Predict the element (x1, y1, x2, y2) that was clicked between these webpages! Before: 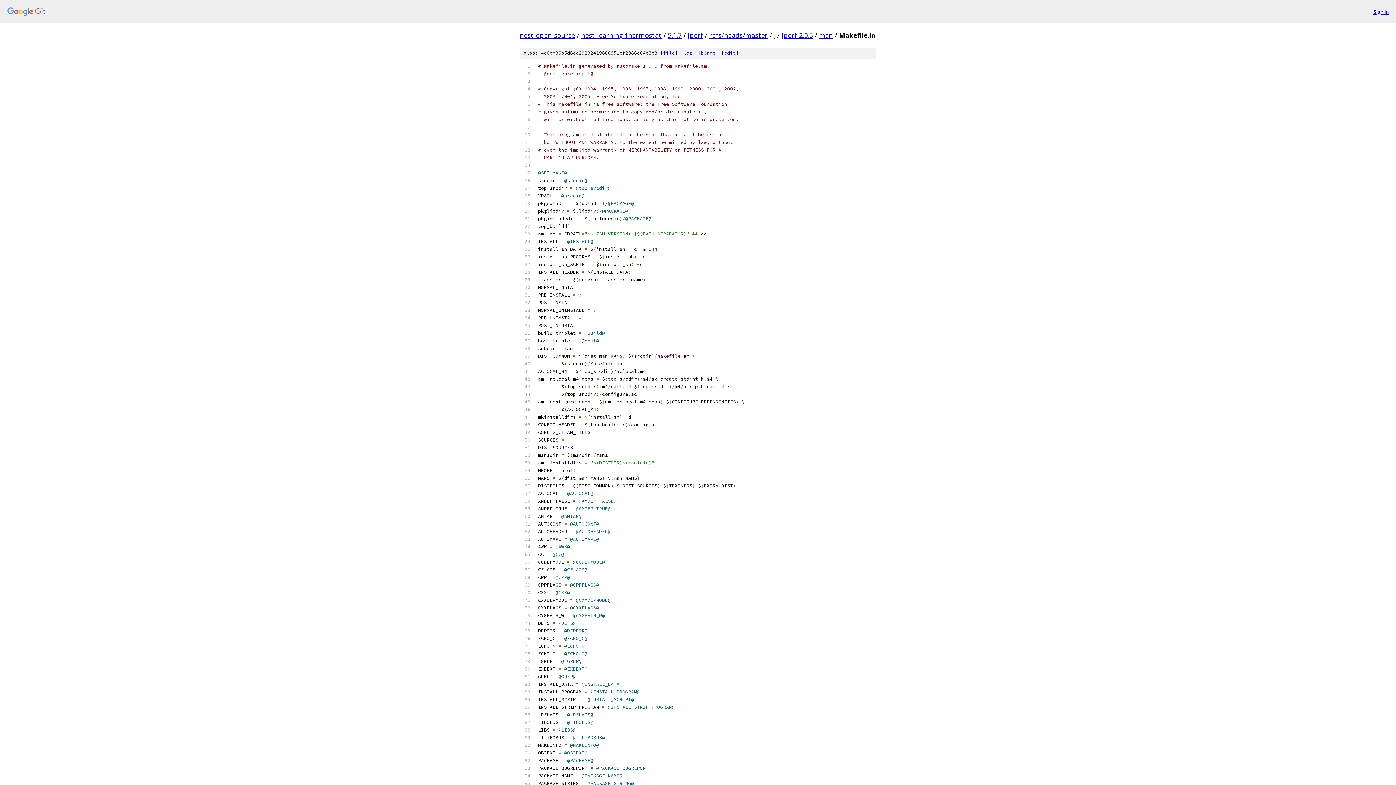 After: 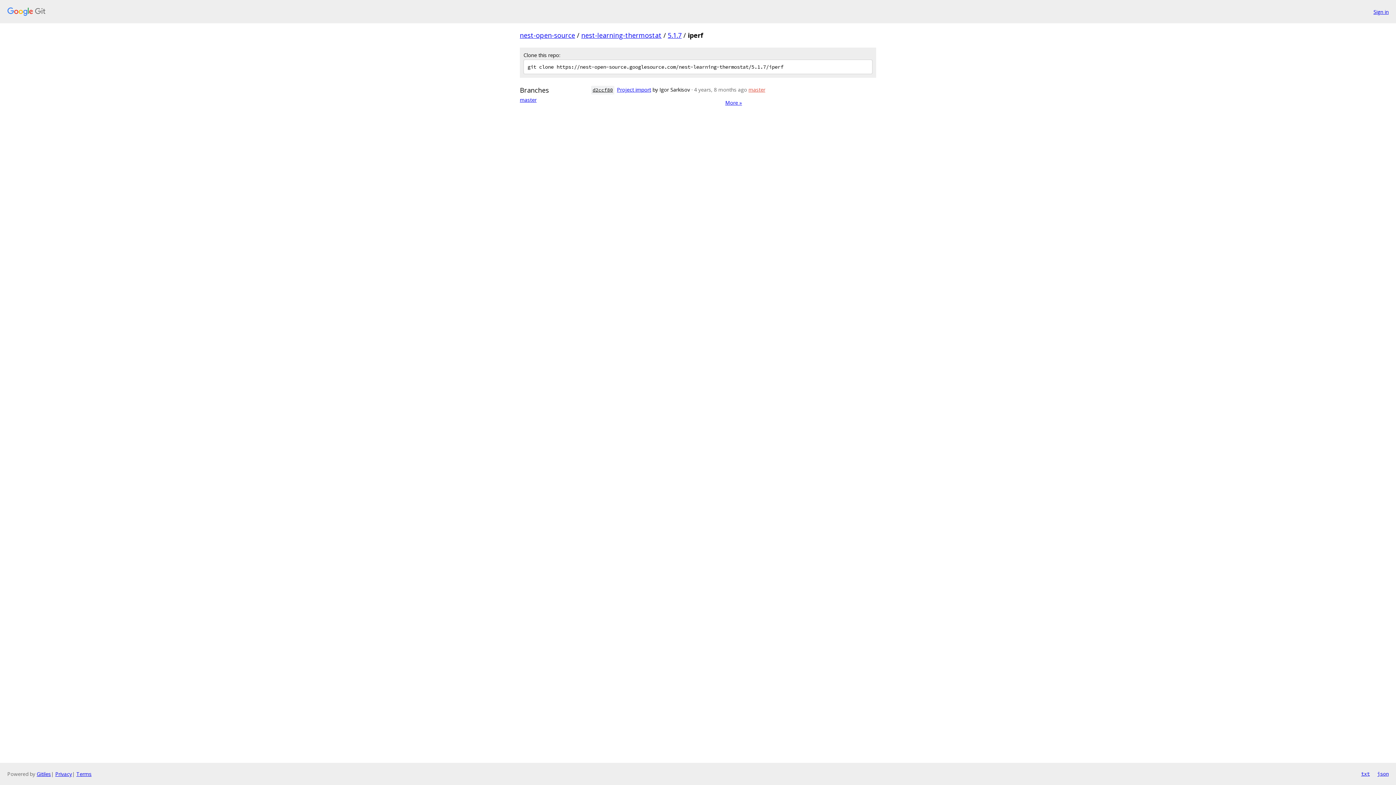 Action: bbox: (688, 30, 703, 39) label: iperf